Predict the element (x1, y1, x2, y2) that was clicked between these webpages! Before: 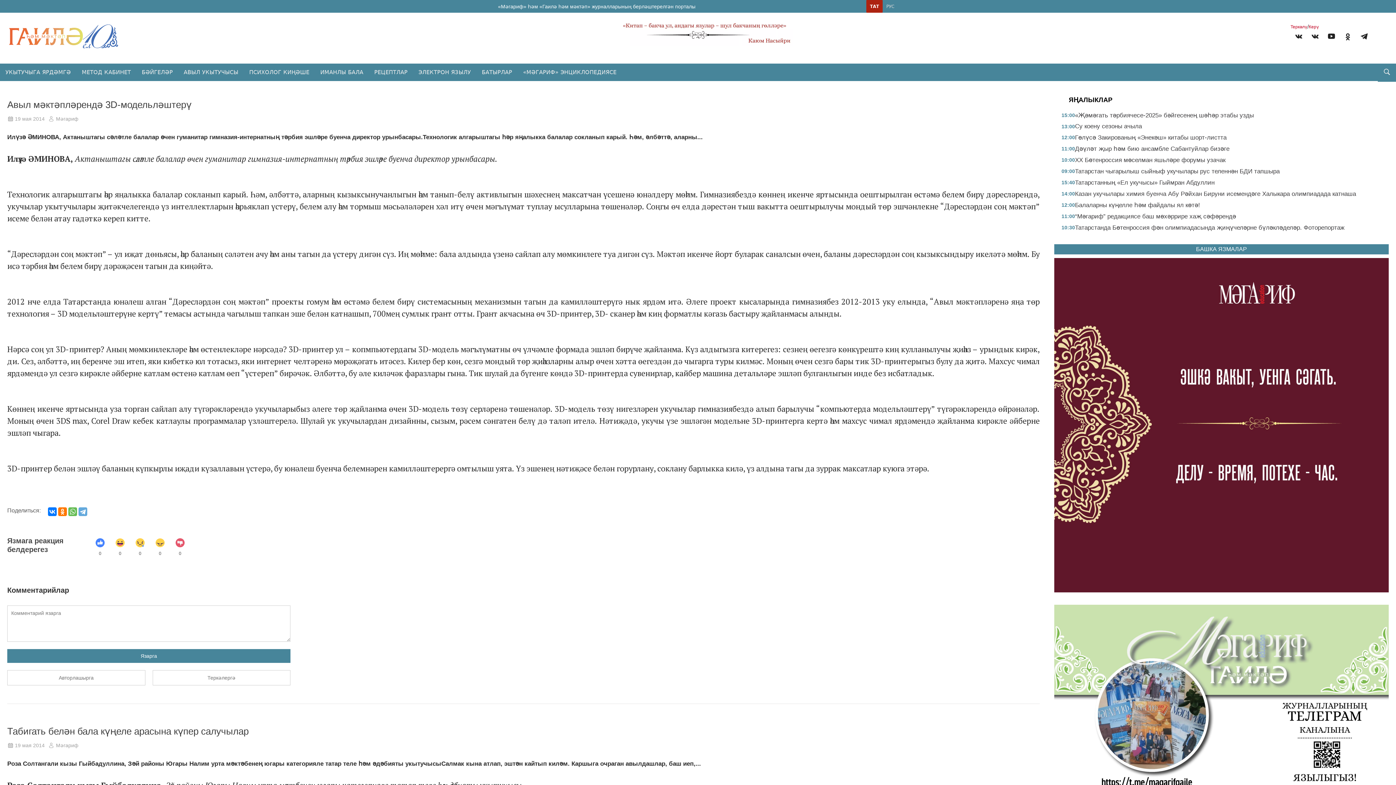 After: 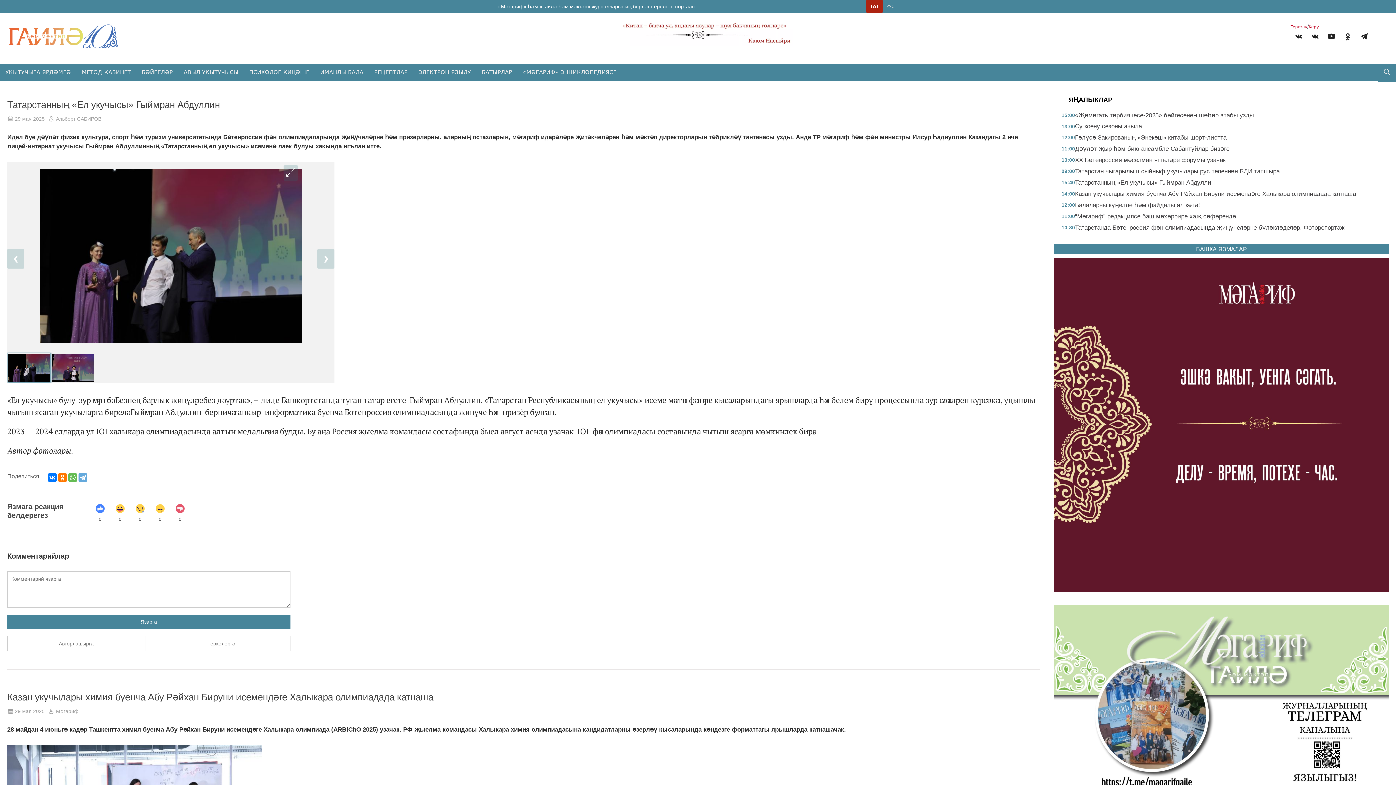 Action: label: 15:40

Татарстанның «Ел укучысы» Гыймран Абдуллин bbox: (1061, 176, 1381, 188)